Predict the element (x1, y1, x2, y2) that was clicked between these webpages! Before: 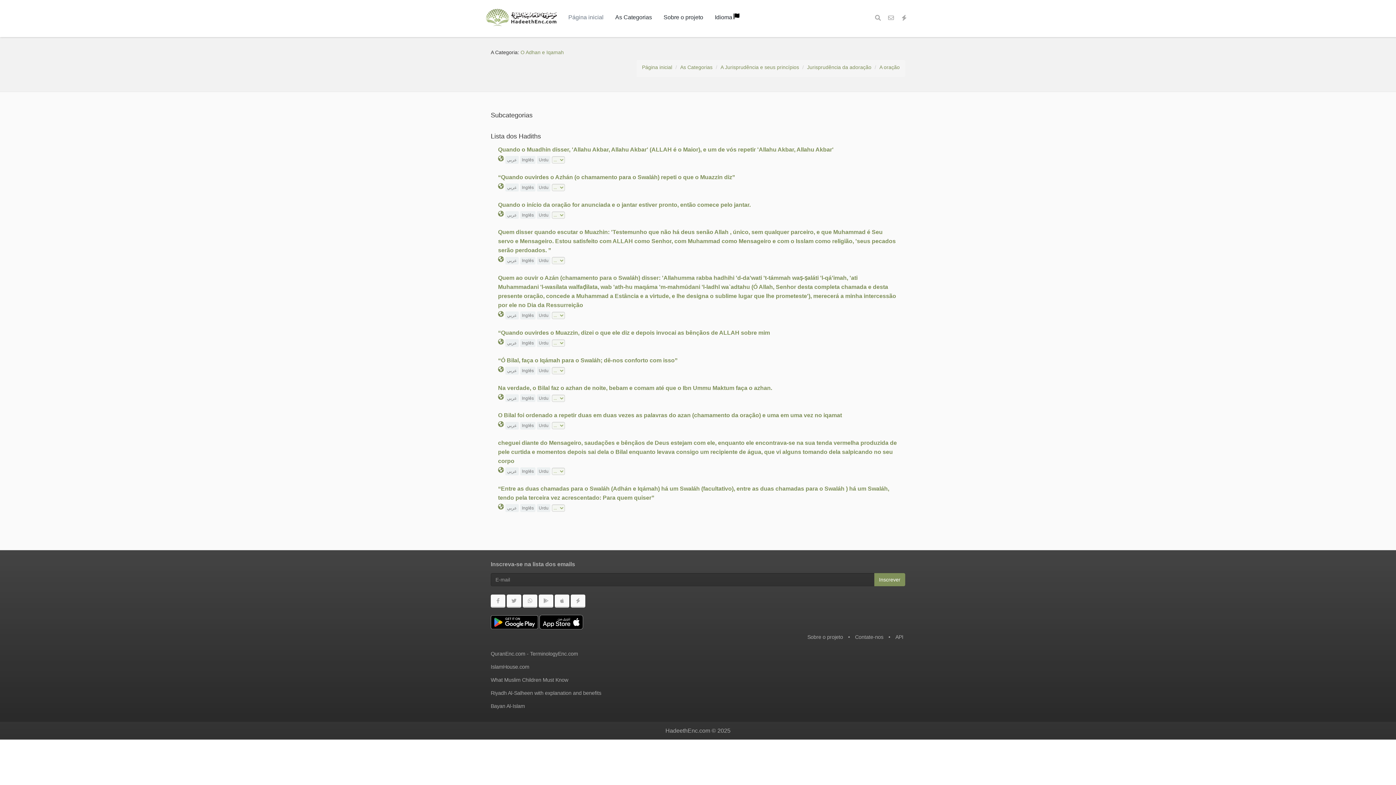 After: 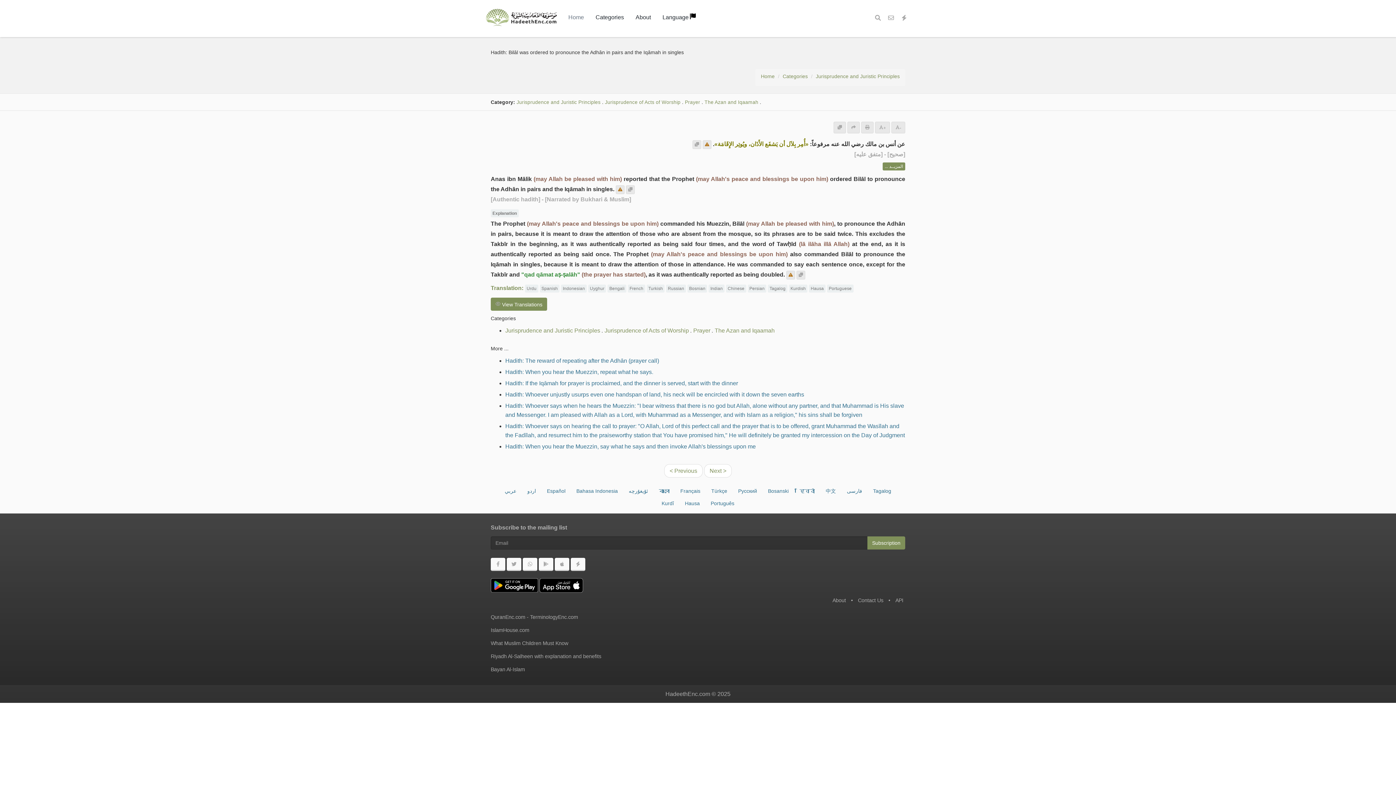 Action: label: Inglês  bbox: (520, 422, 537, 428)